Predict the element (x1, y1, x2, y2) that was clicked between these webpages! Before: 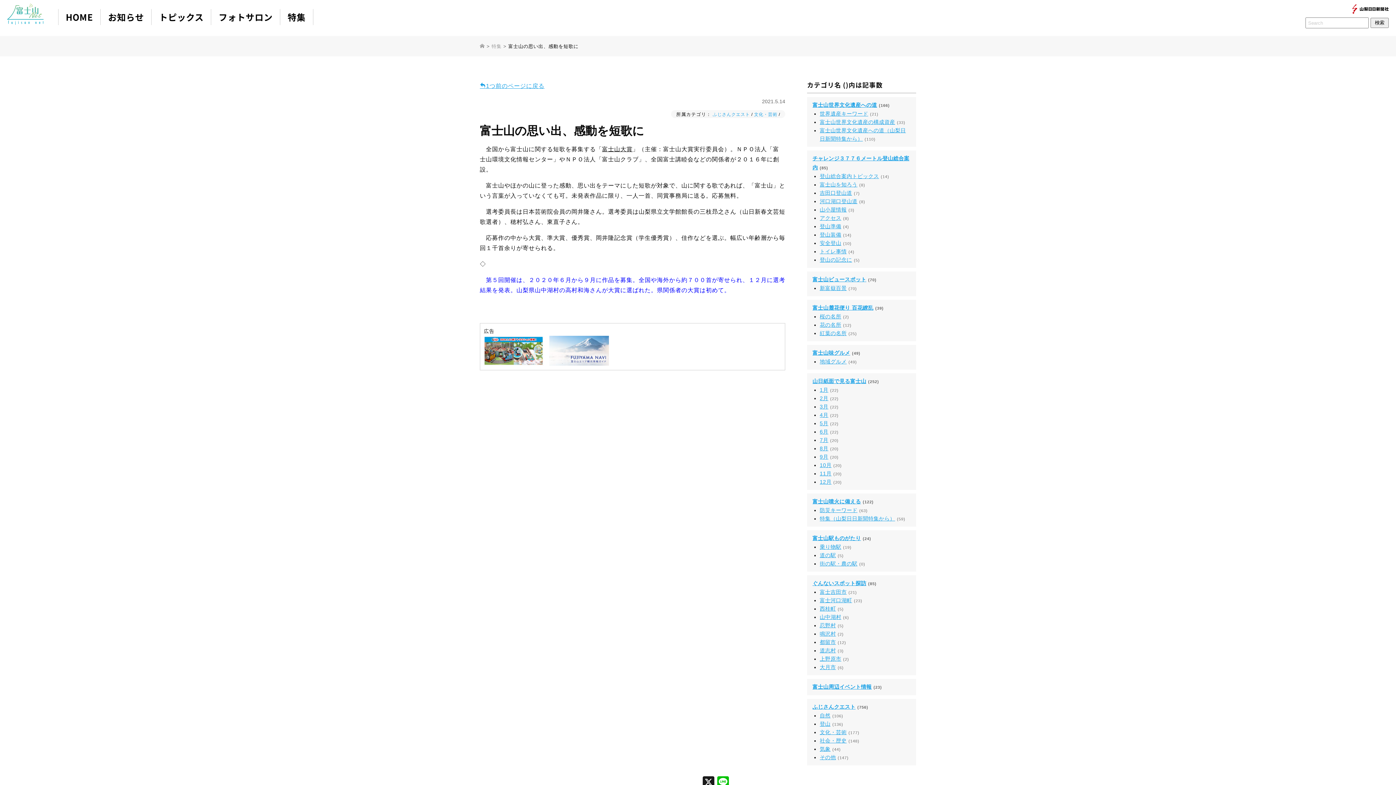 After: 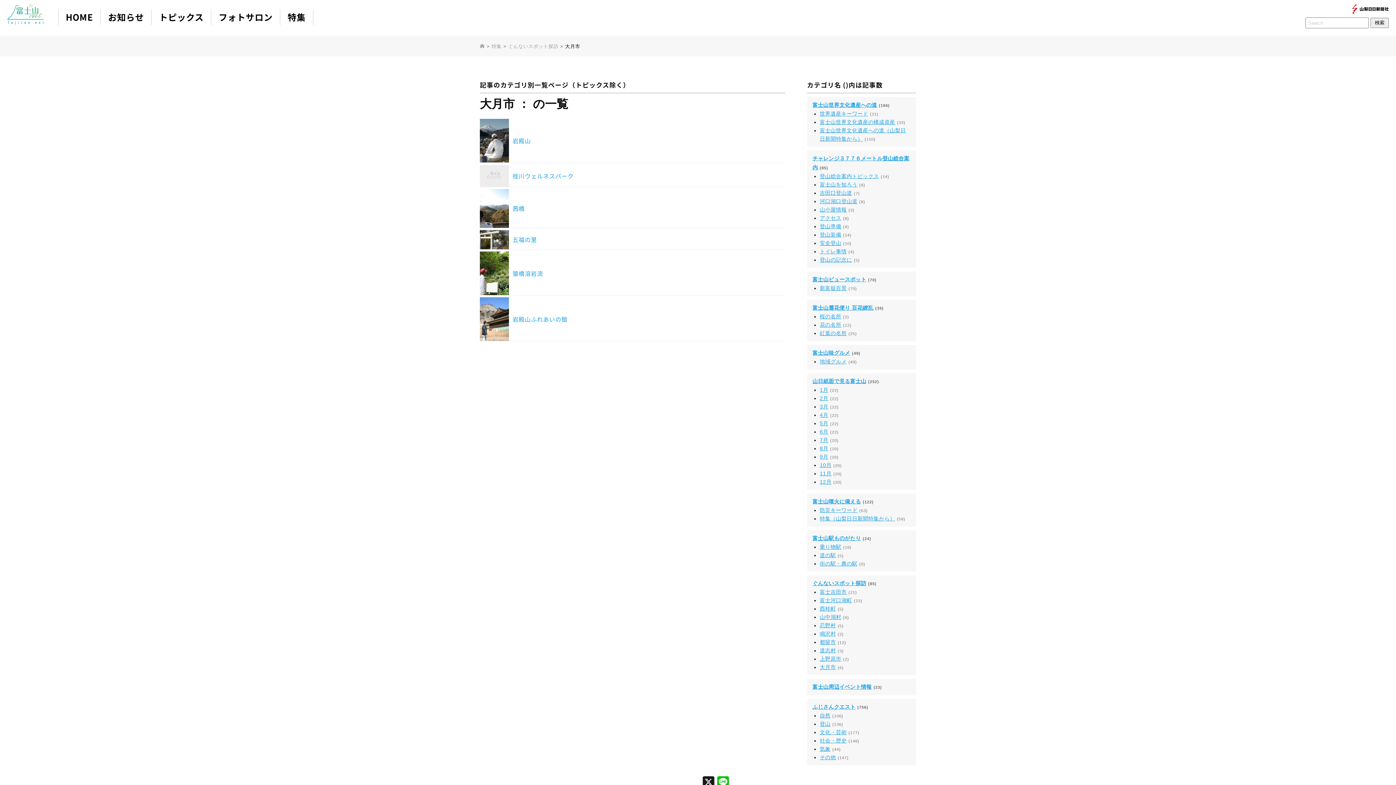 Action: bbox: (820, 664, 836, 670) label: 大月市